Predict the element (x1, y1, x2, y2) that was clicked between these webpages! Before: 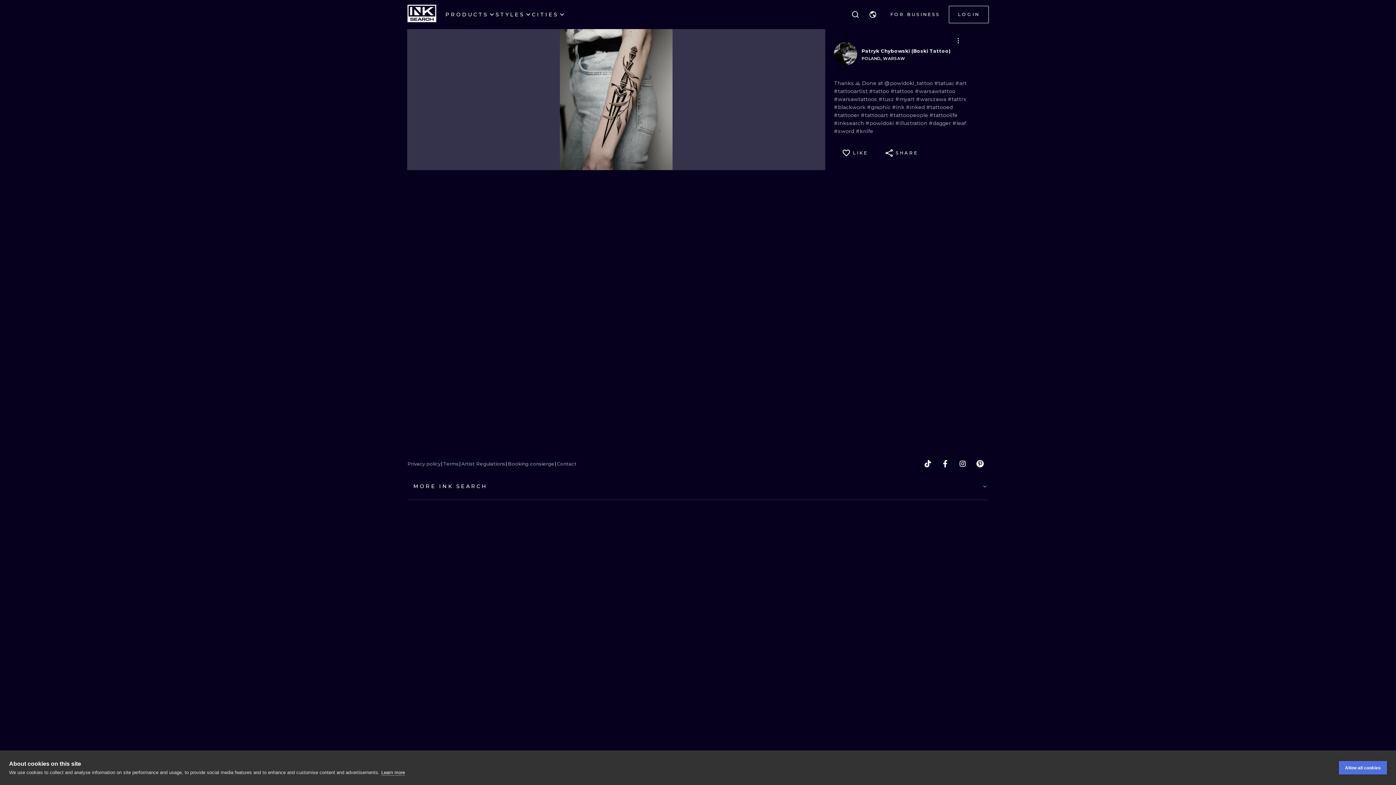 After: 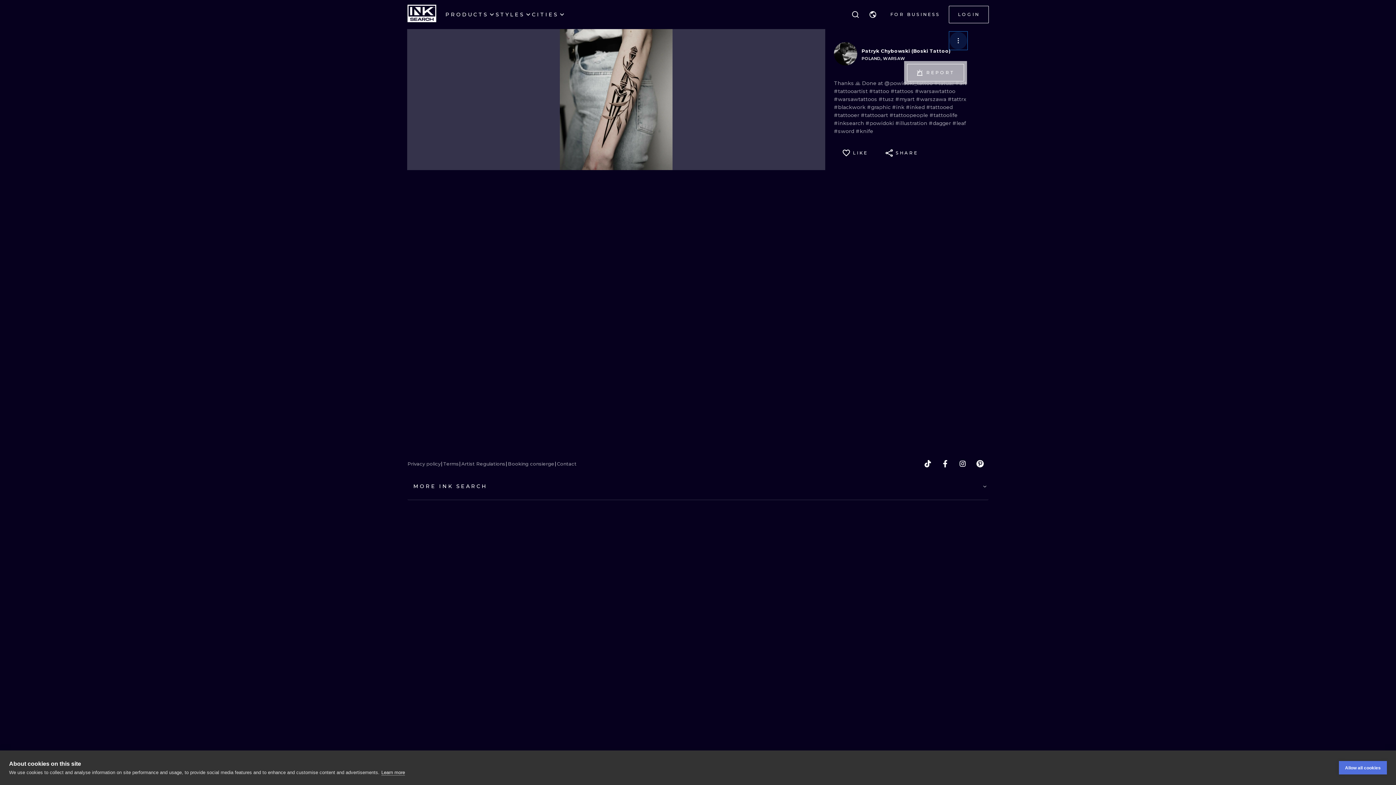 Action: bbox: (949, 32, 967, 49) label: Edit details